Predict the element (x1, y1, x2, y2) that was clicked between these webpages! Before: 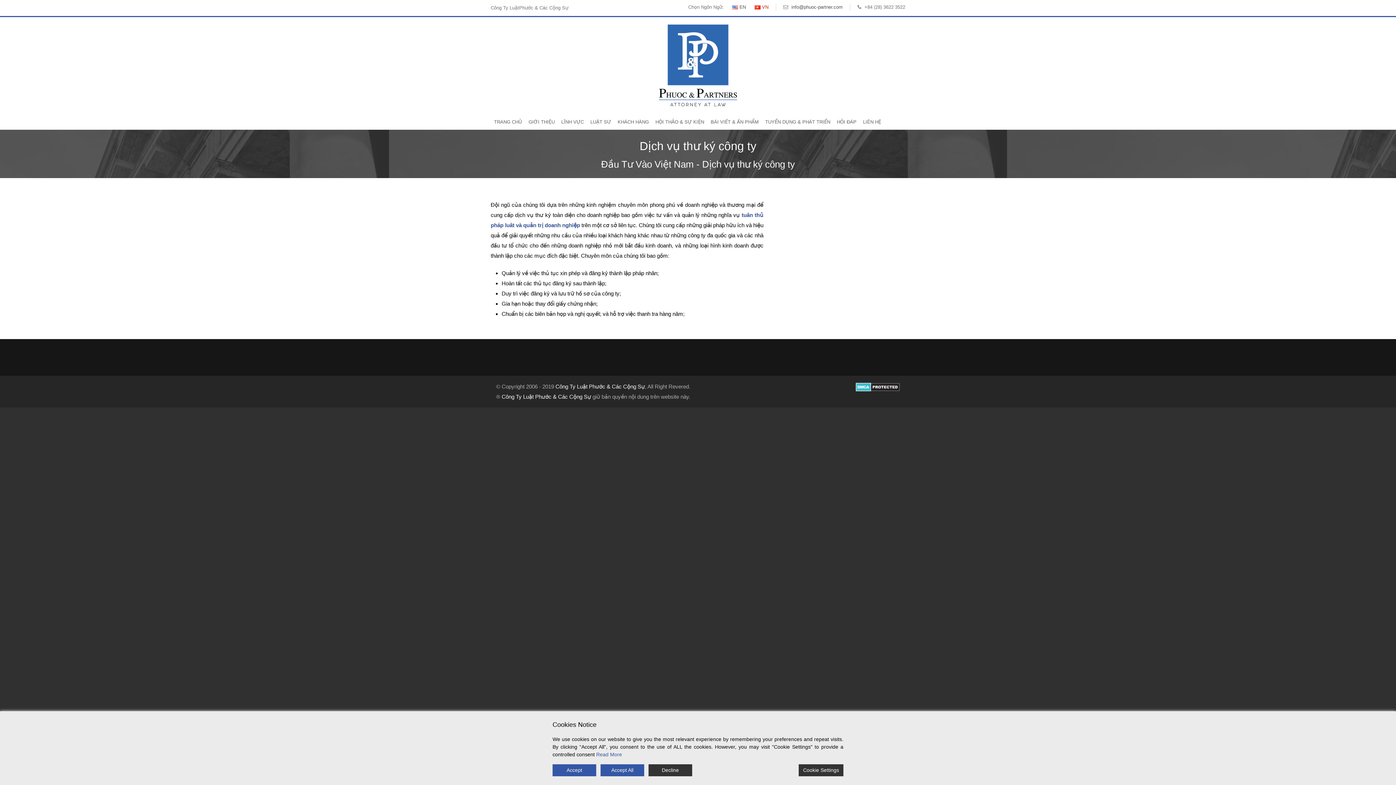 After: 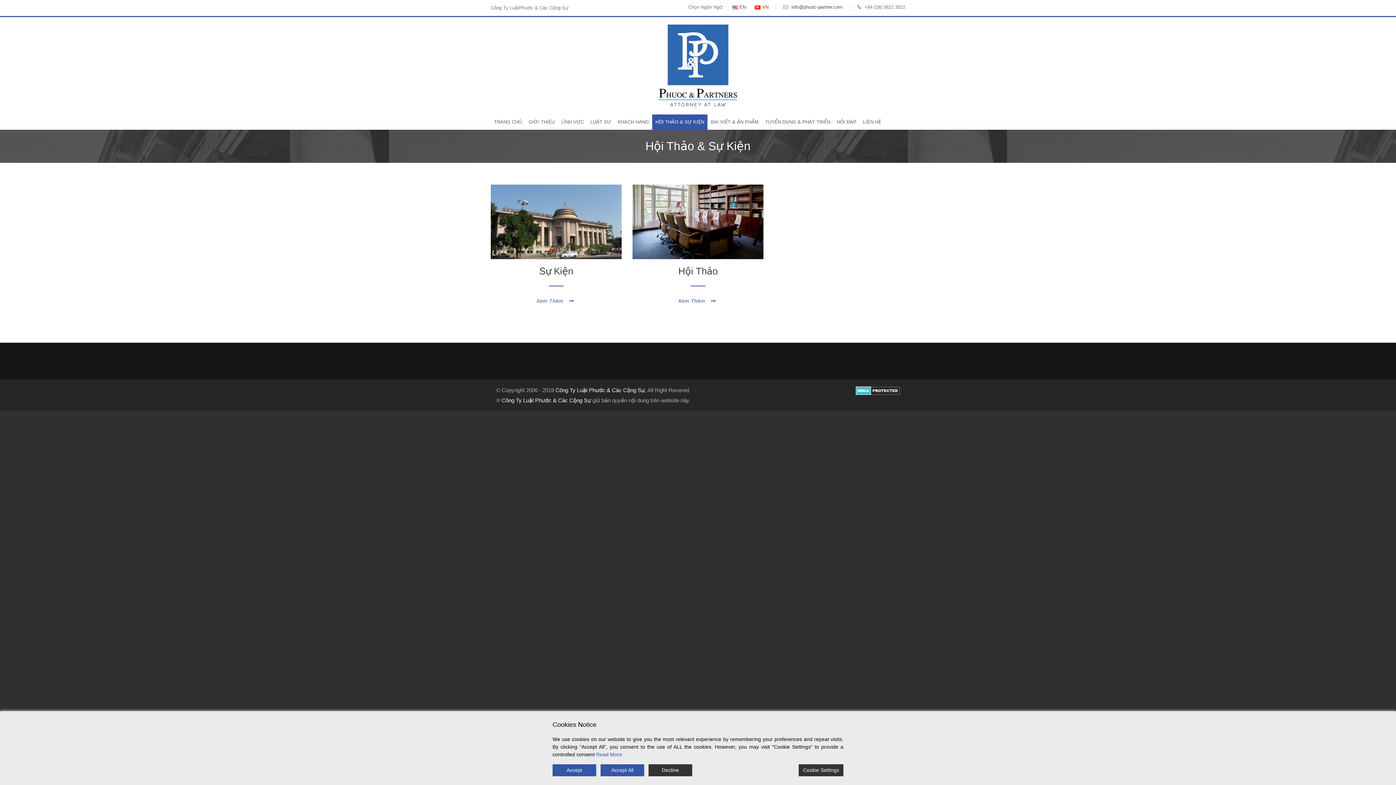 Action: bbox: (652, 114, 707, 129) label: HỘI THẢO & SỰ KIỆN